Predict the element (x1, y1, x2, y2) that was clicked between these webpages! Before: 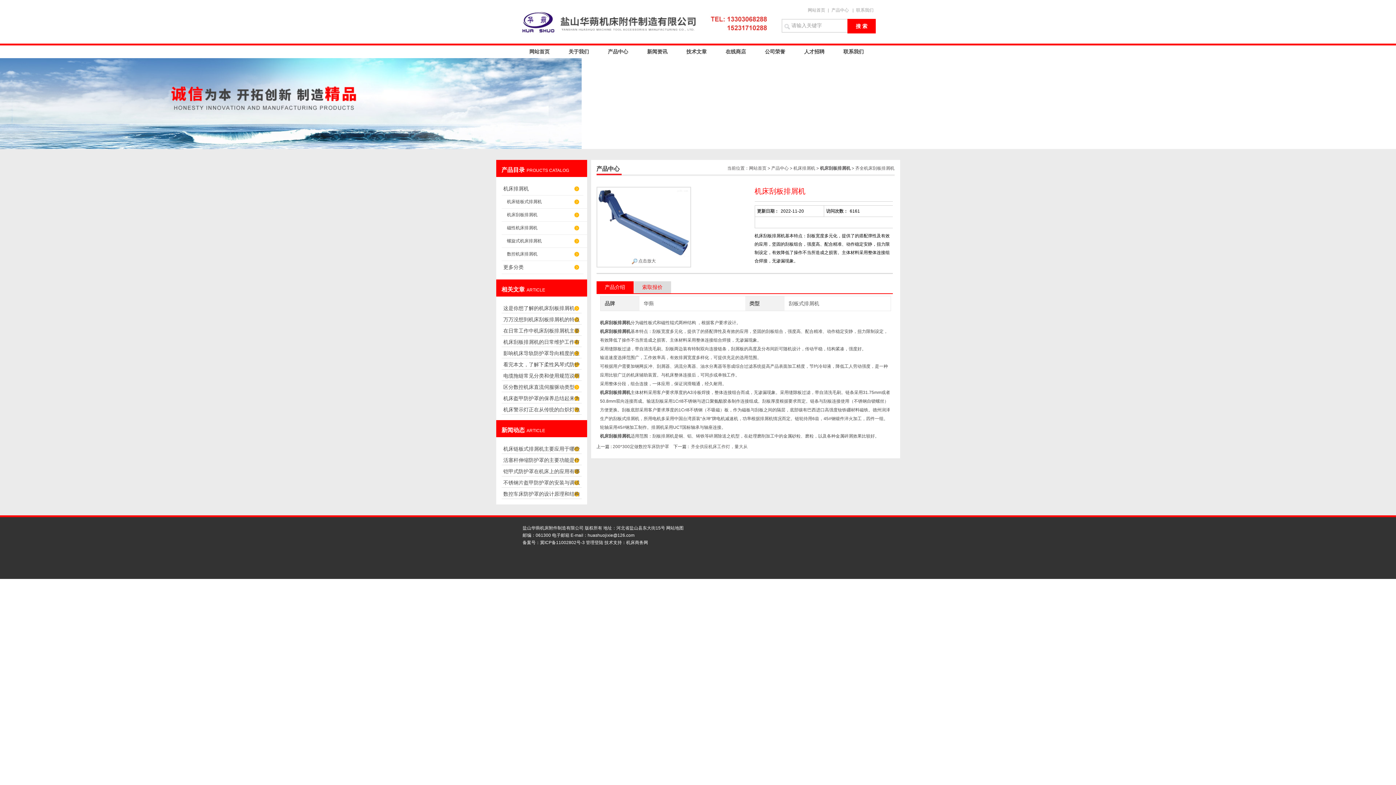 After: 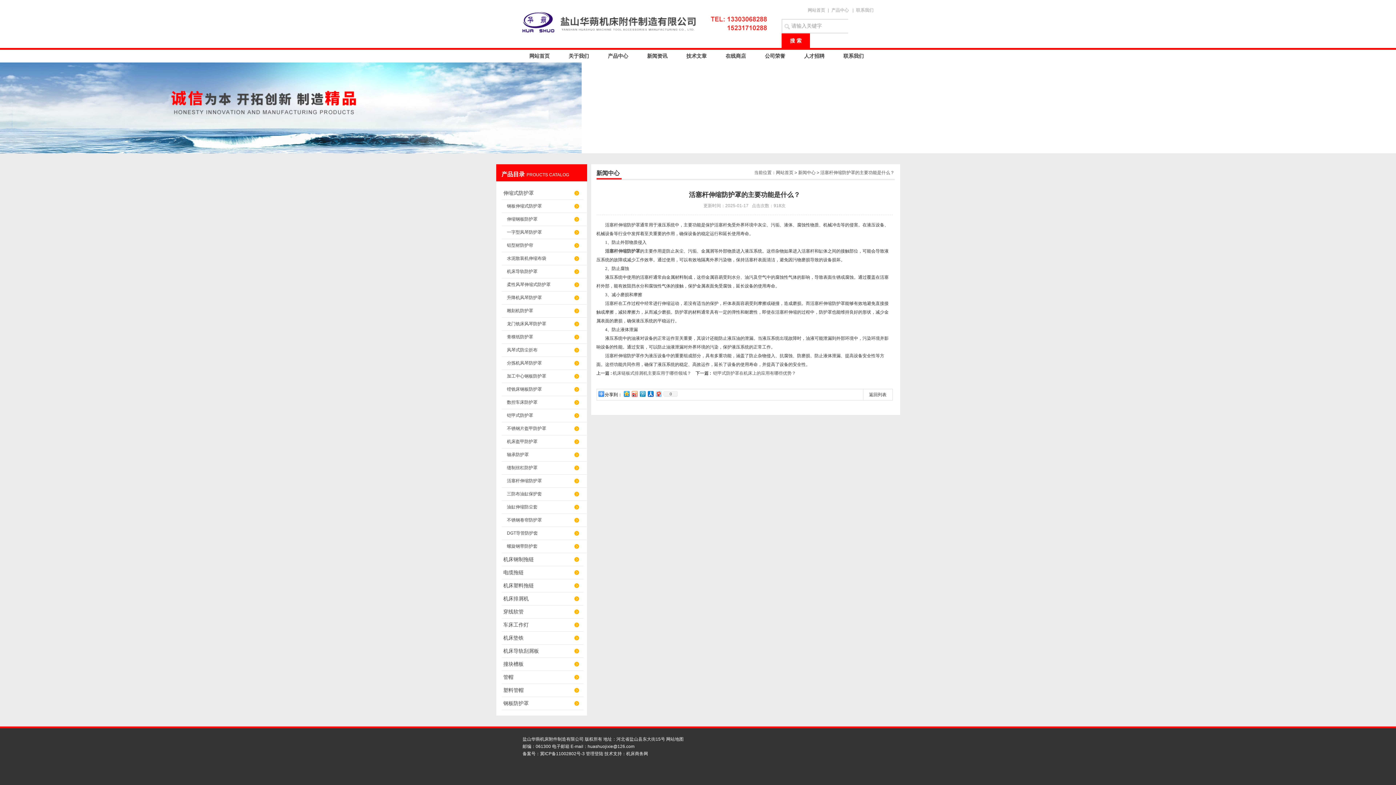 Action: label: 活塞杆伸缩防护罩的主要功能是什么？ bbox: (501, 454, 583, 467)